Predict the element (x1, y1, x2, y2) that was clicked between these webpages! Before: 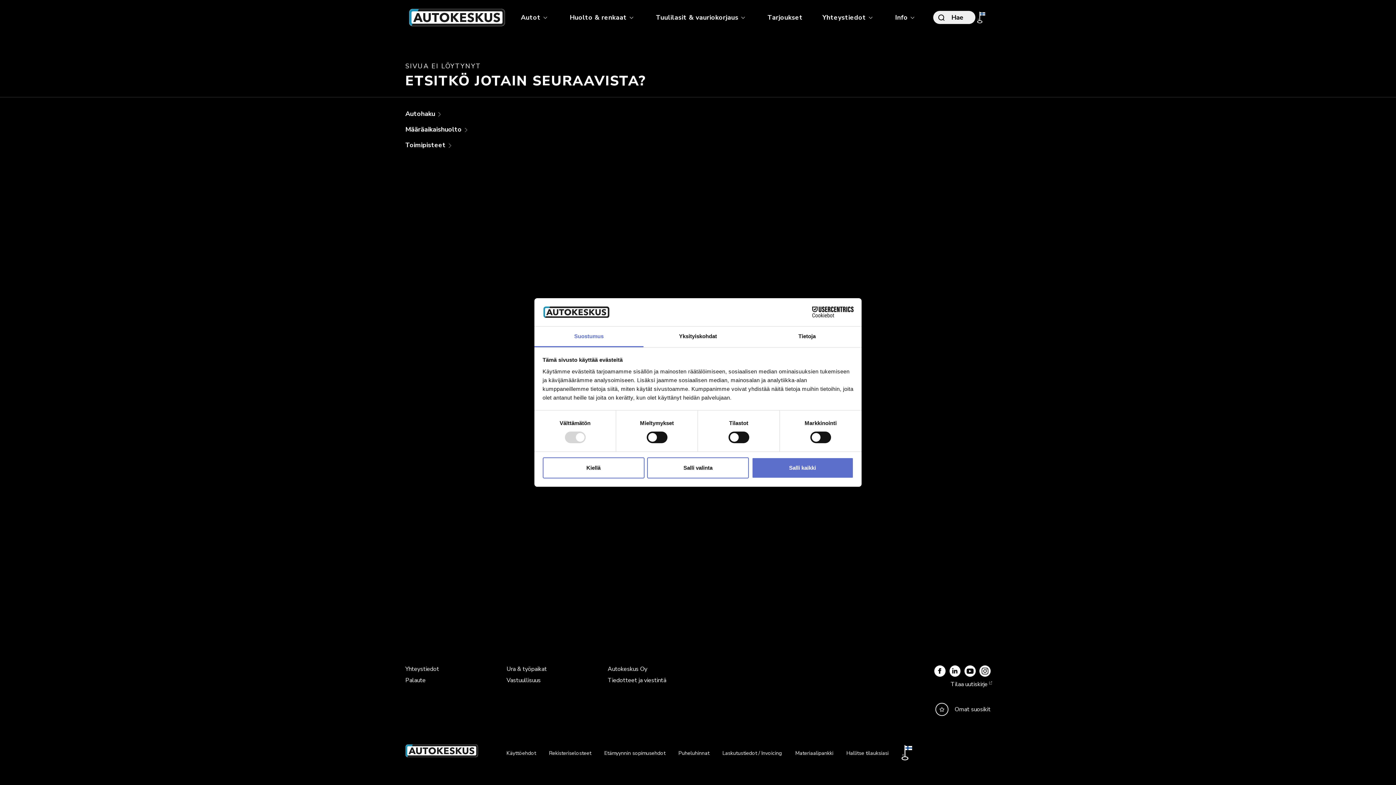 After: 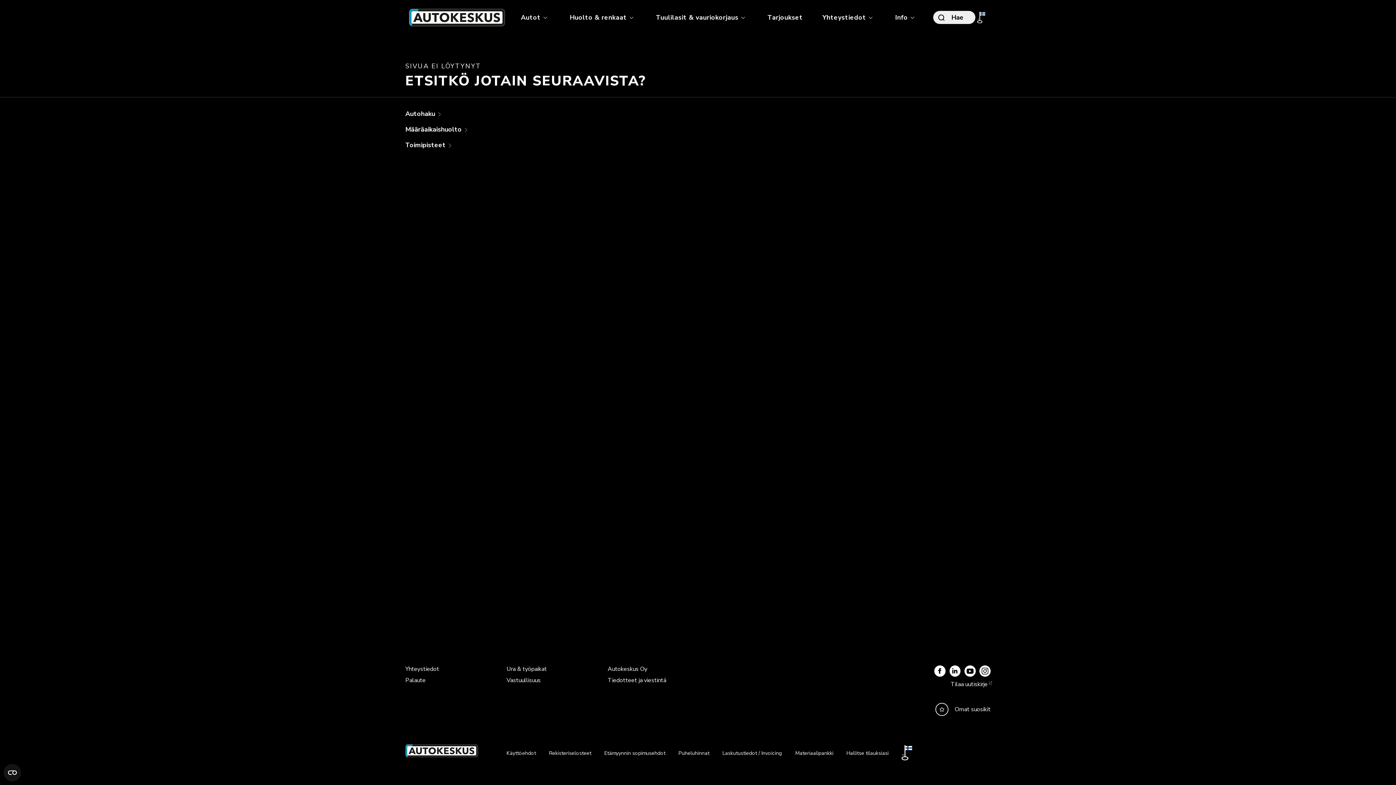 Action: bbox: (751, 457, 853, 478) label: Salli kaikki